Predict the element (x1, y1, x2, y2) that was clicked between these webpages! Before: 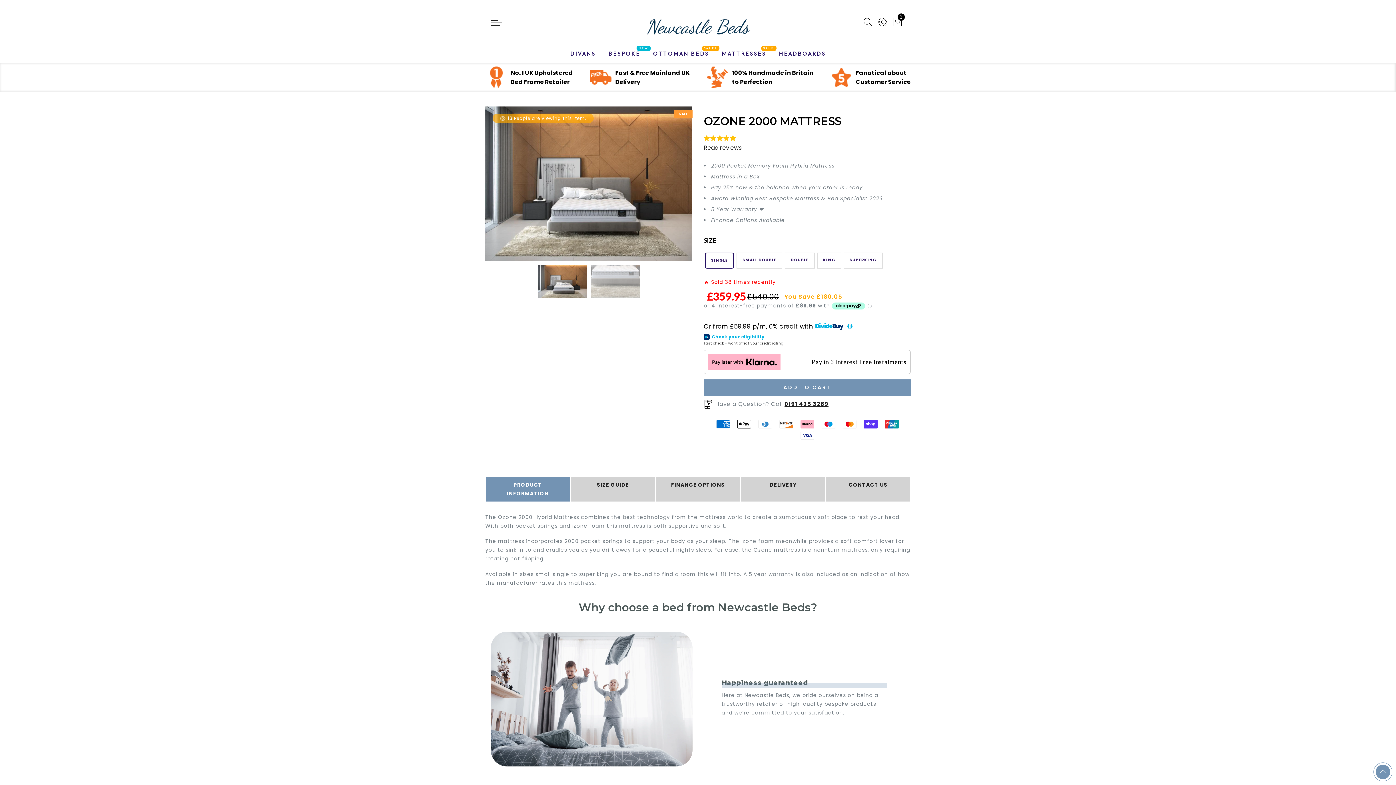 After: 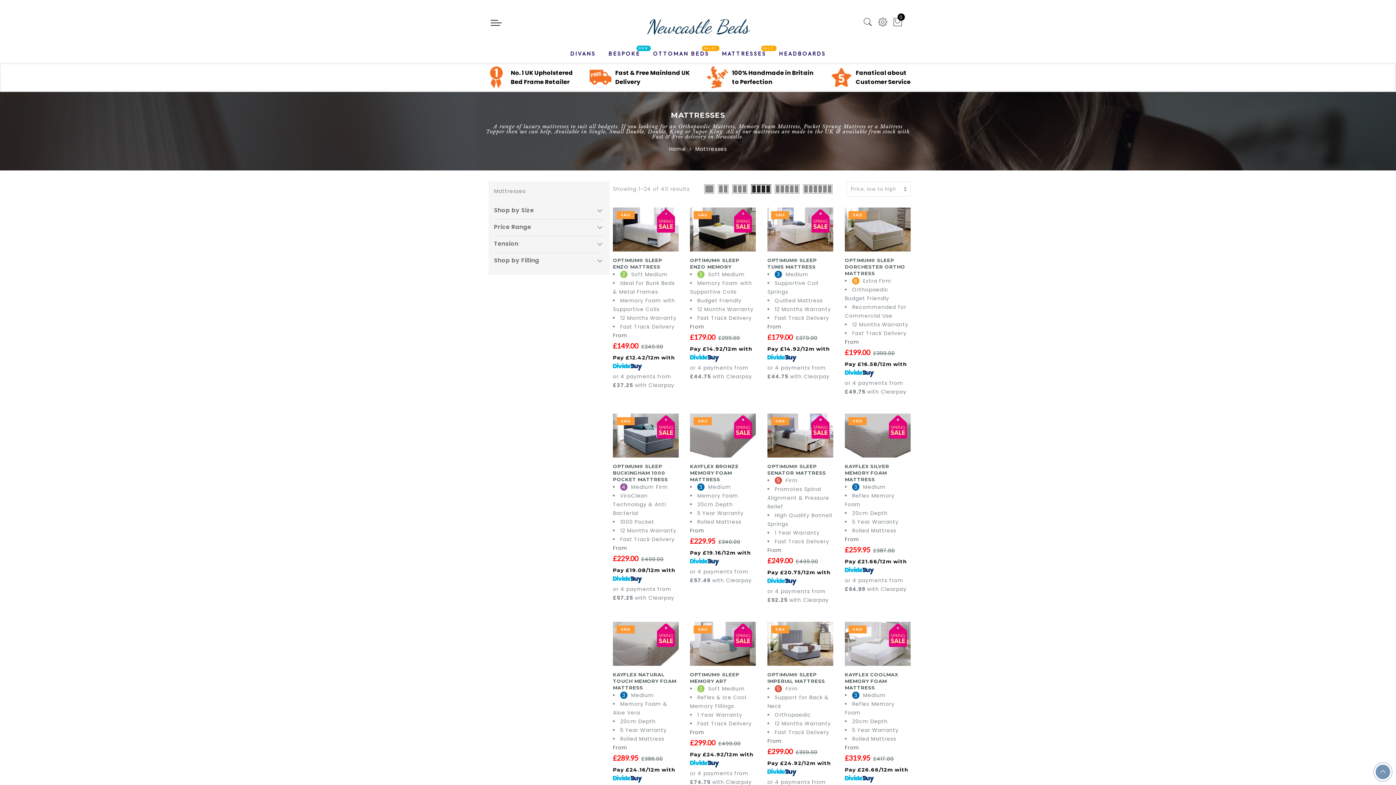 Action: bbox: (722, 50, 766, 57) label: MATTRESSES
SALE